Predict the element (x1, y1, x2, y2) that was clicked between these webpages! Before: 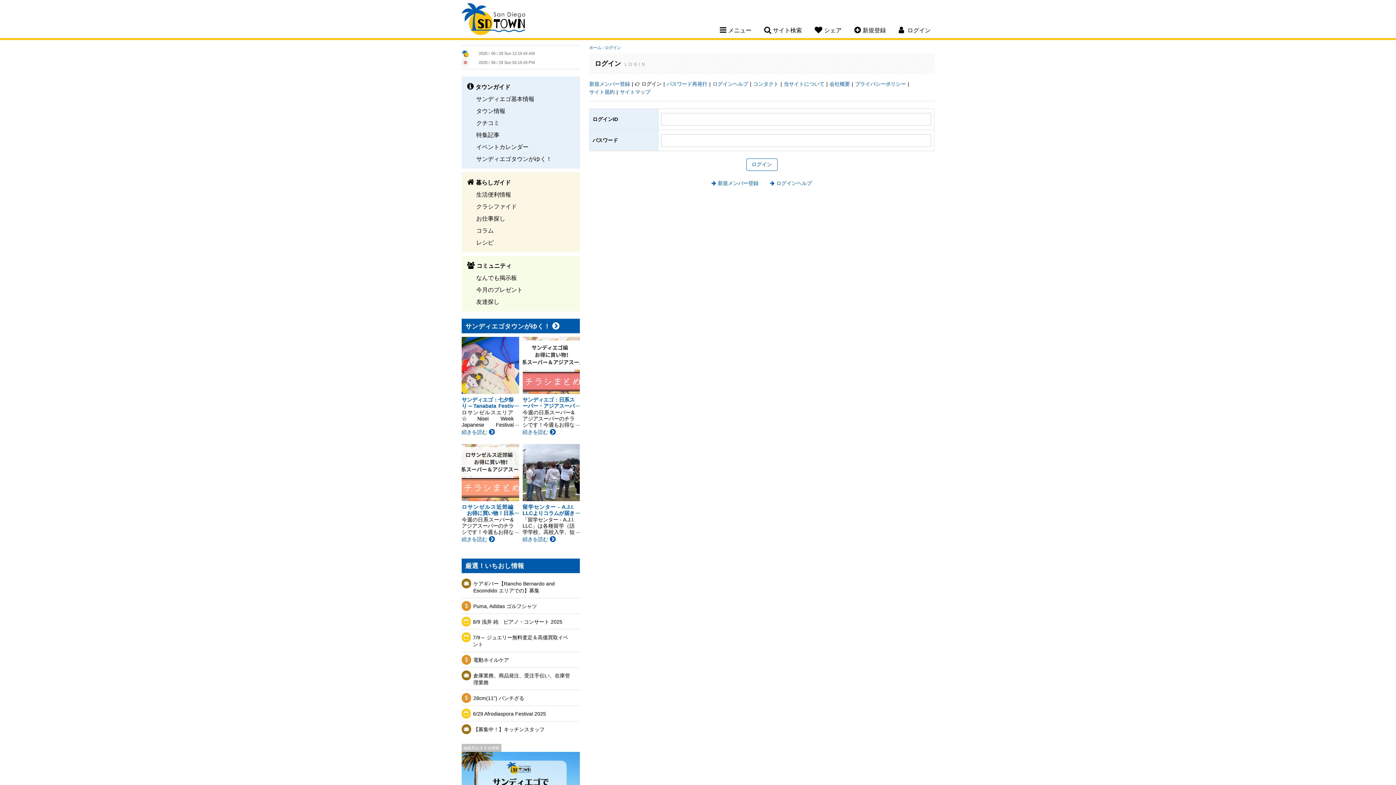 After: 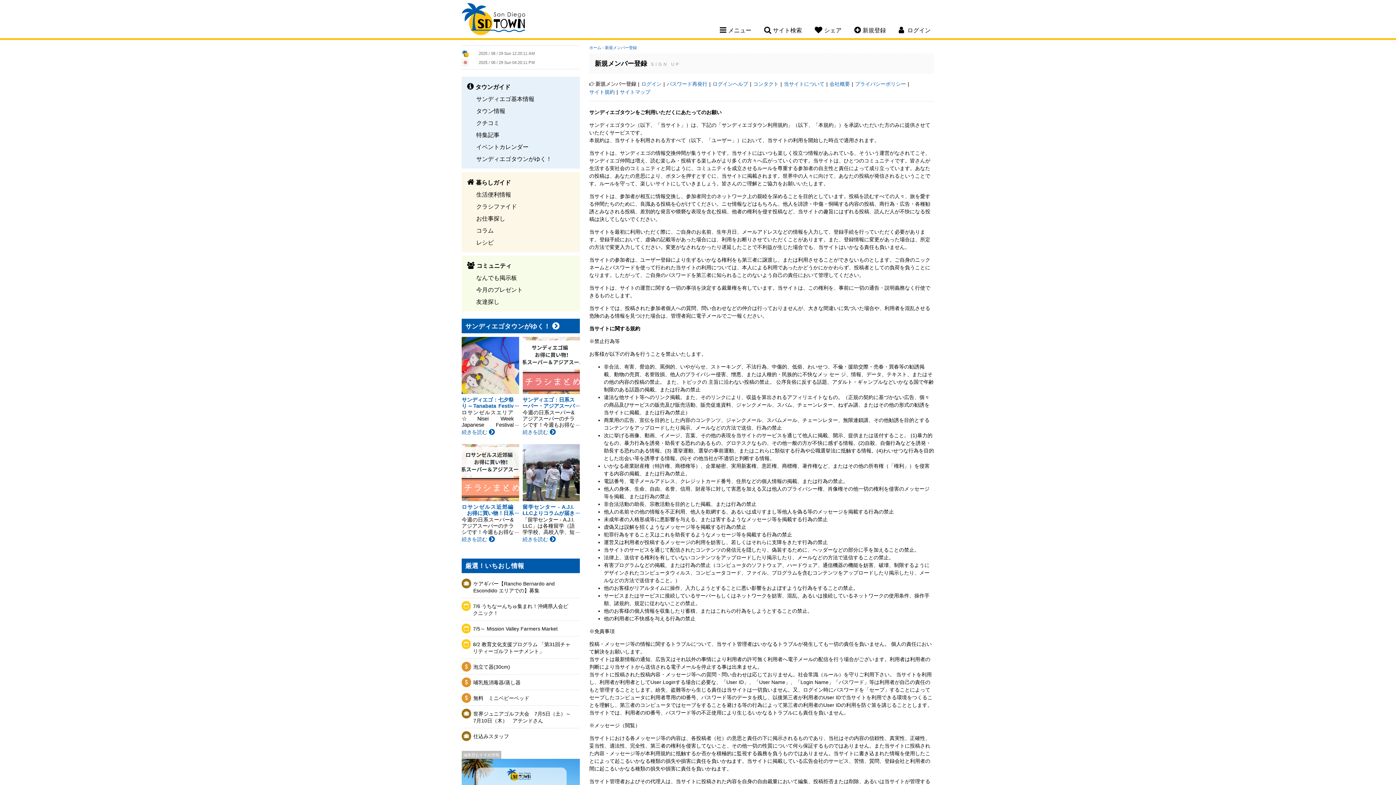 Action: label: 新規登録 bbox: (854, 26, 886, 33)